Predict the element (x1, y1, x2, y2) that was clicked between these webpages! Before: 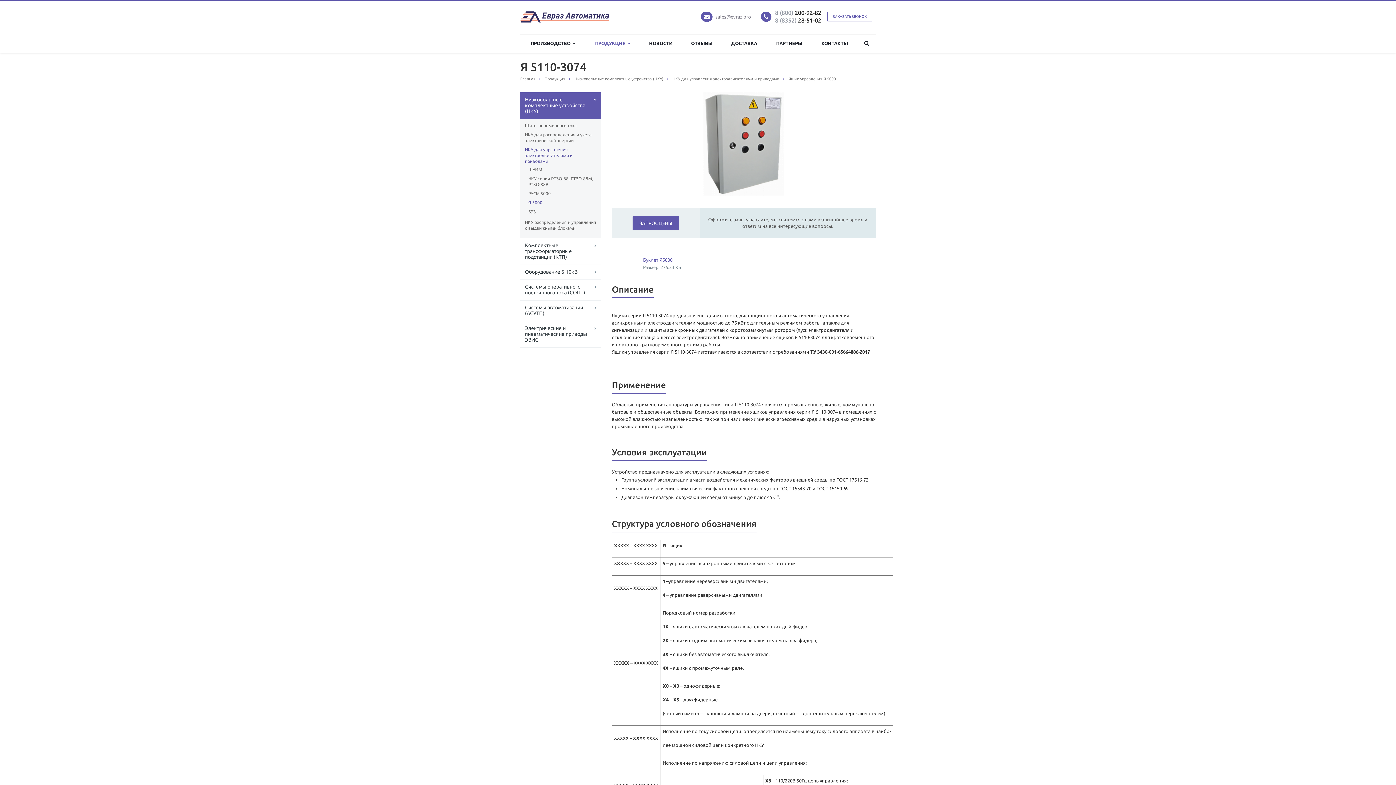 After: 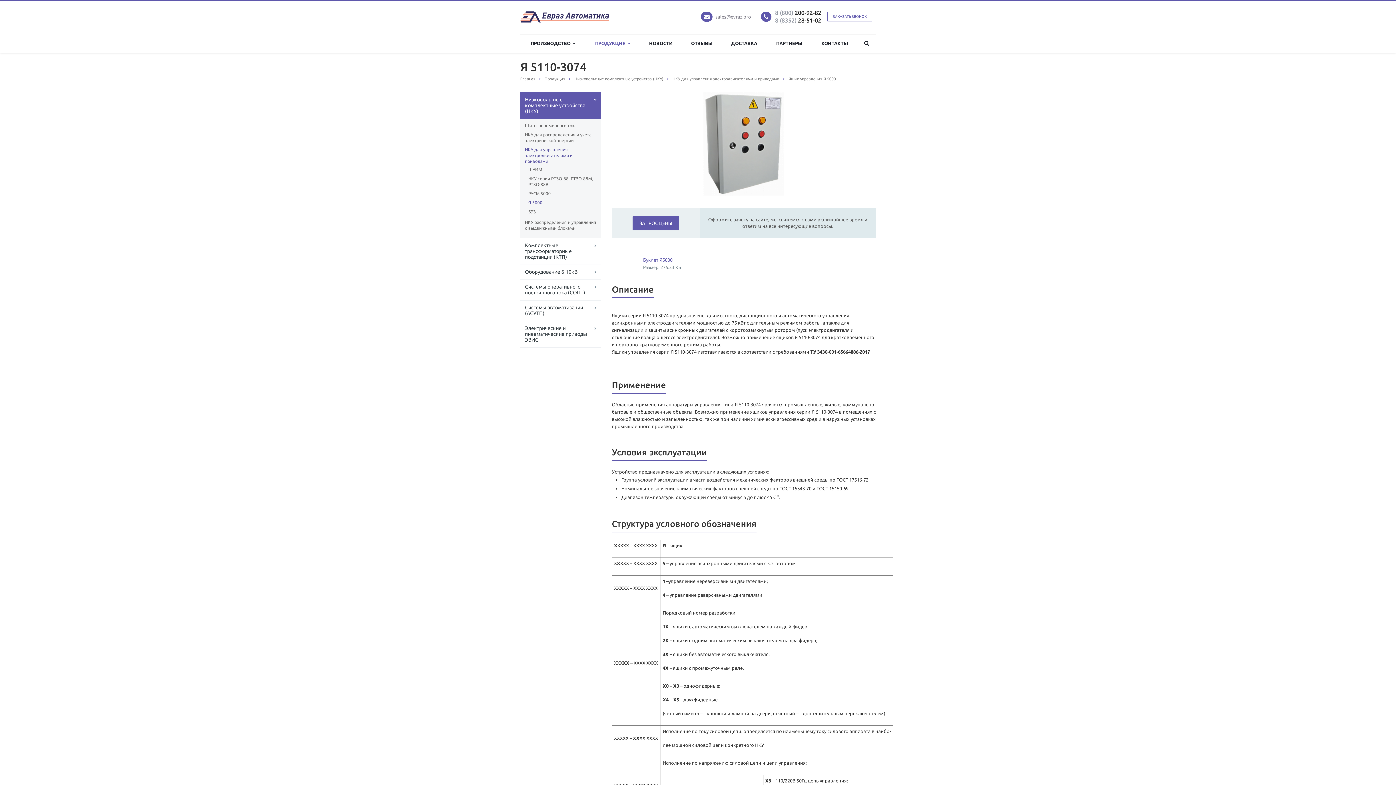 Action: label: 8 (8352) 28-51-02 bbox: (775, 17, 821, 23)